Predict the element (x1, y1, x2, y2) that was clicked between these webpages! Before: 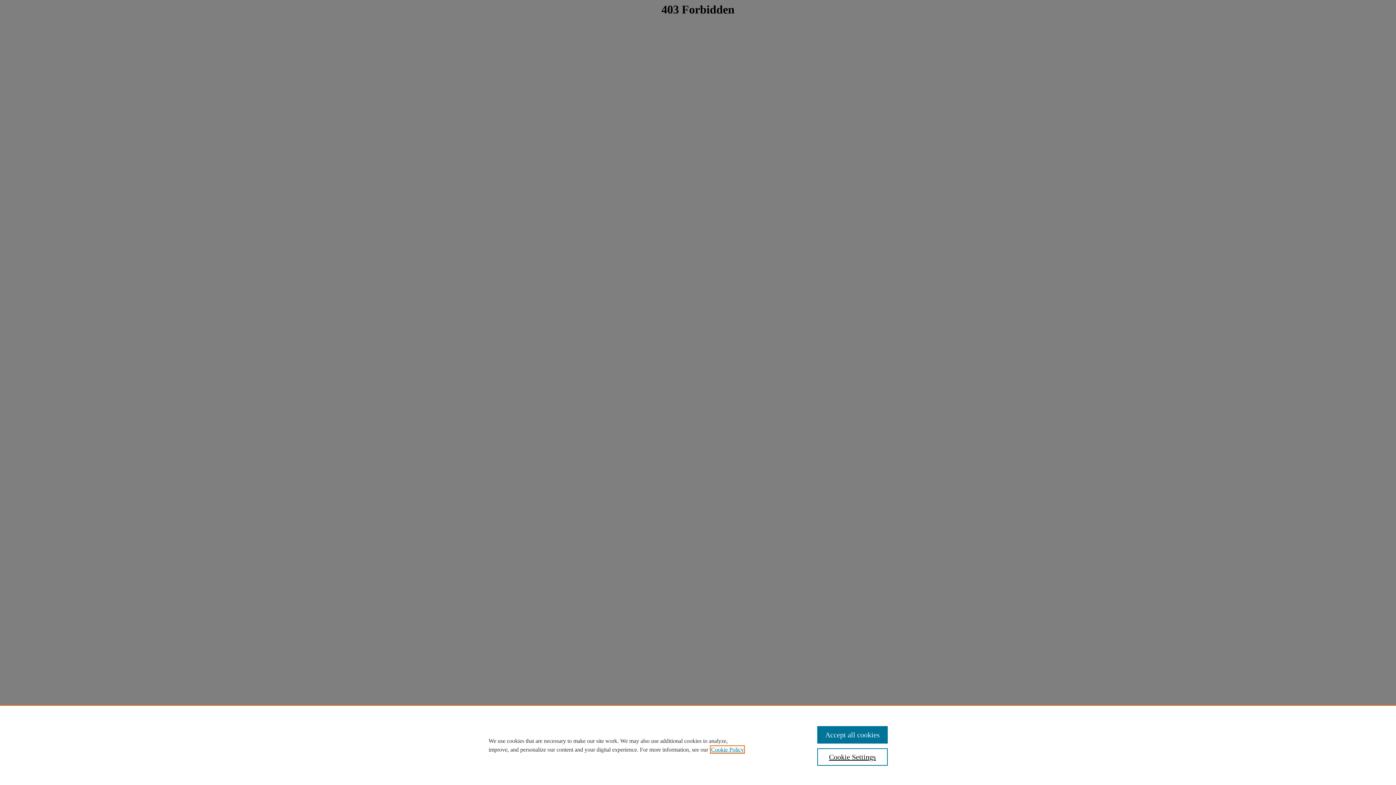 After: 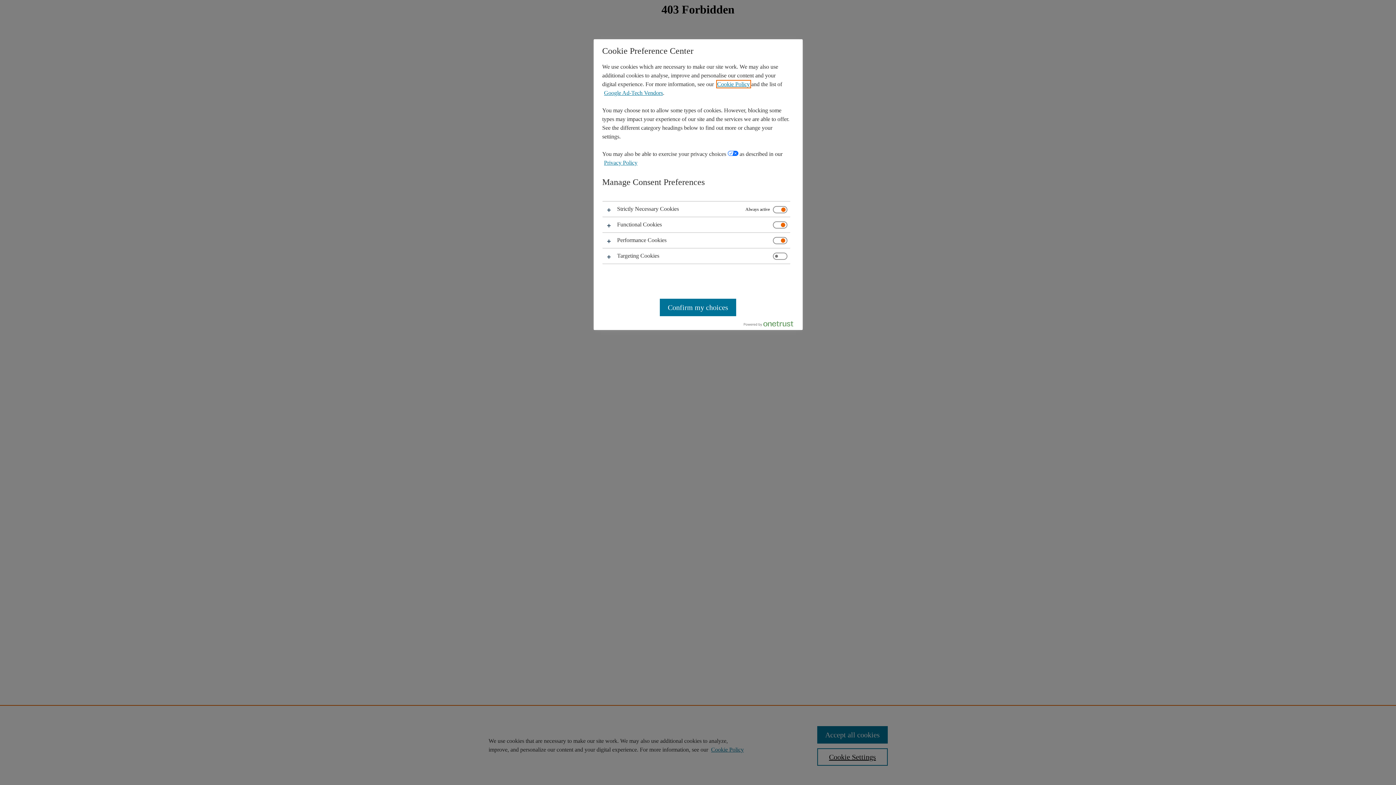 Action: label: Cookie Settings bbox: (817, 748, 887, 766)